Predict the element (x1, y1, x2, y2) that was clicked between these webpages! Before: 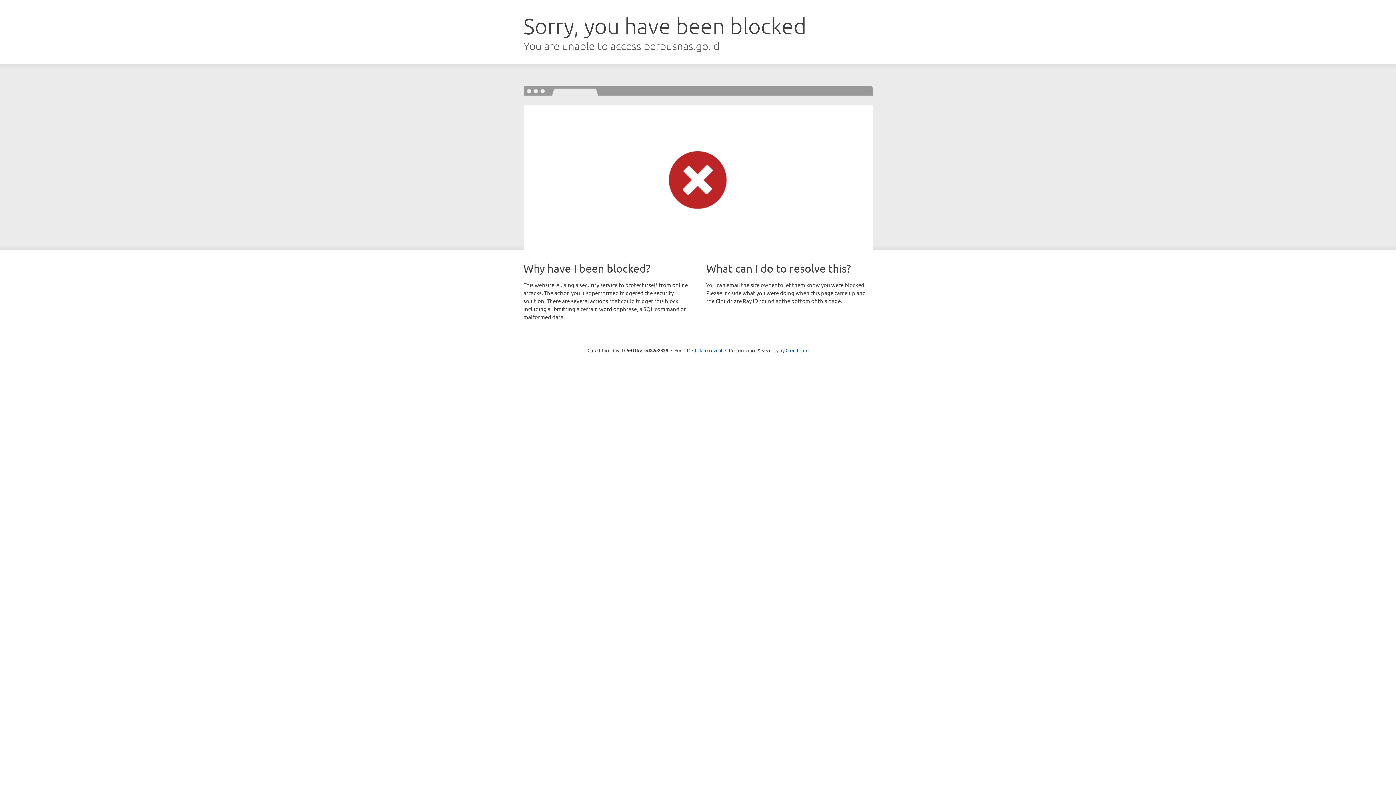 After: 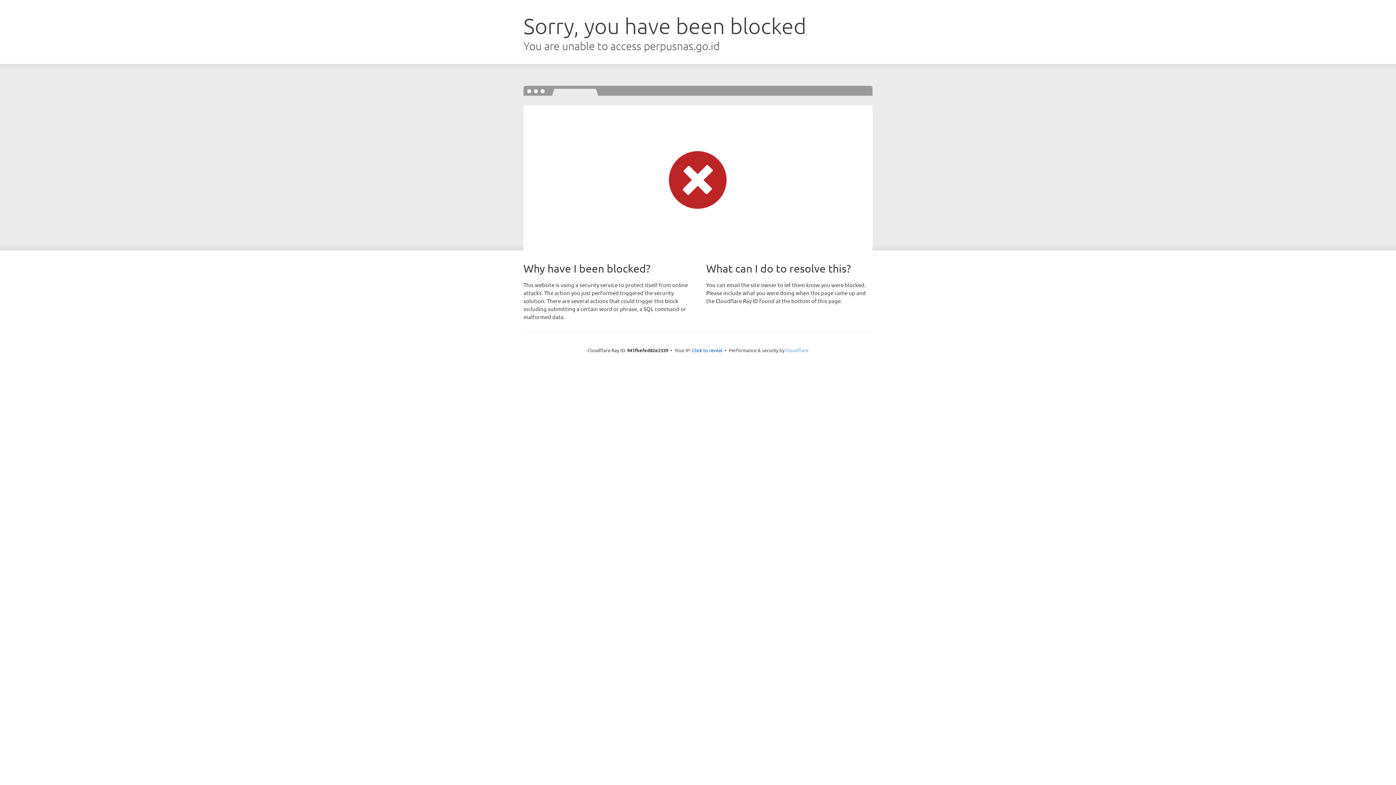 Action: label: Cloudflare bbox: (785, 347, 808, 353)